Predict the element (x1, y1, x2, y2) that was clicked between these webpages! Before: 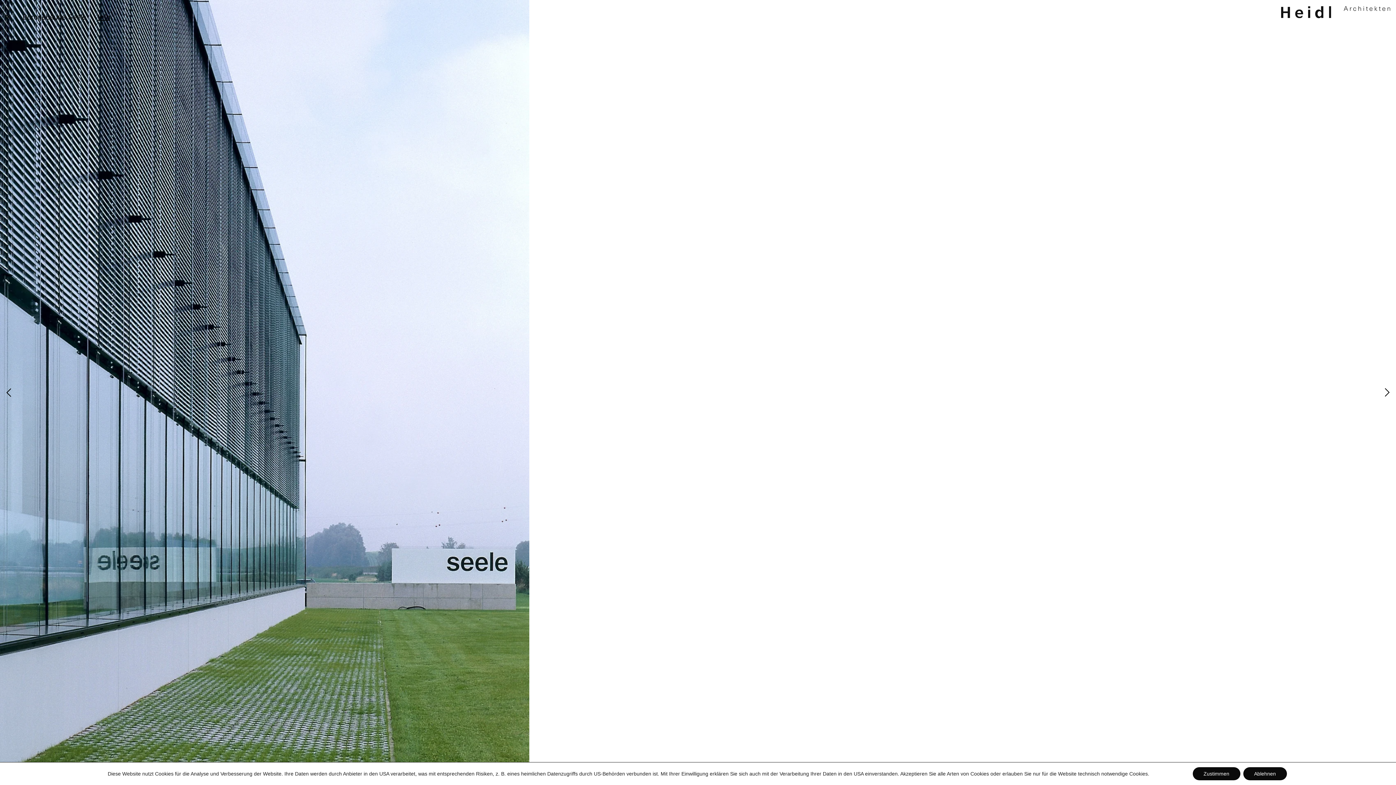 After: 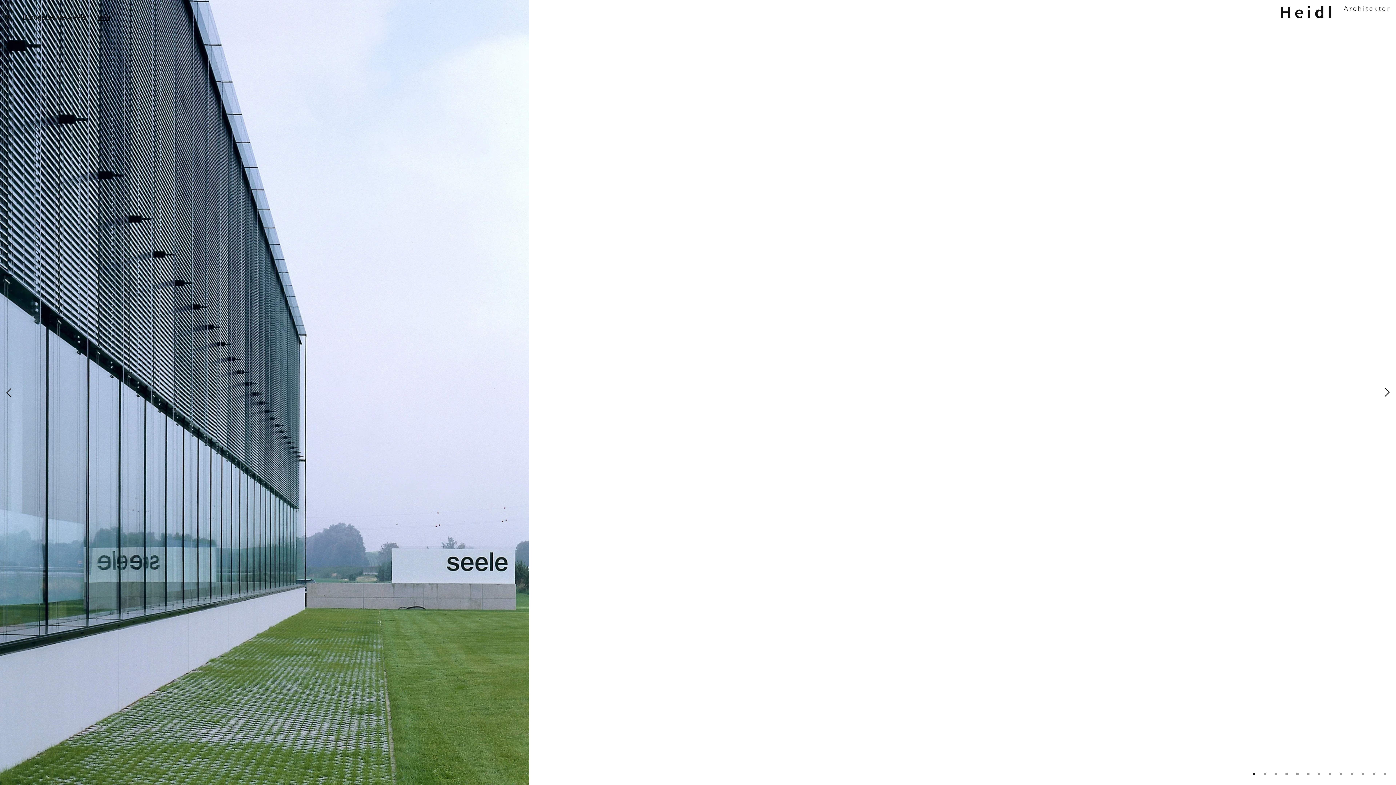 Action: bbox: (1243, 767, 1287, 780) label: Ablehnen